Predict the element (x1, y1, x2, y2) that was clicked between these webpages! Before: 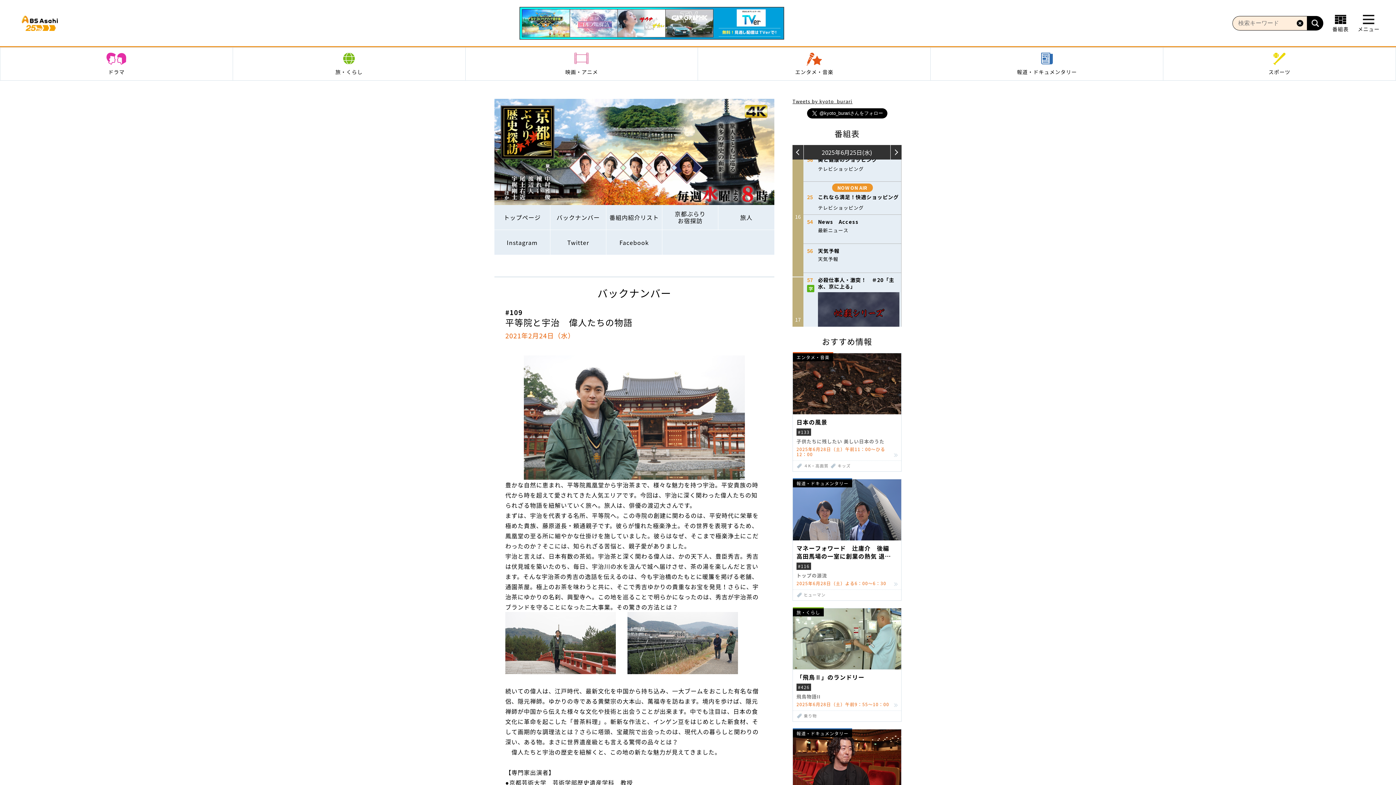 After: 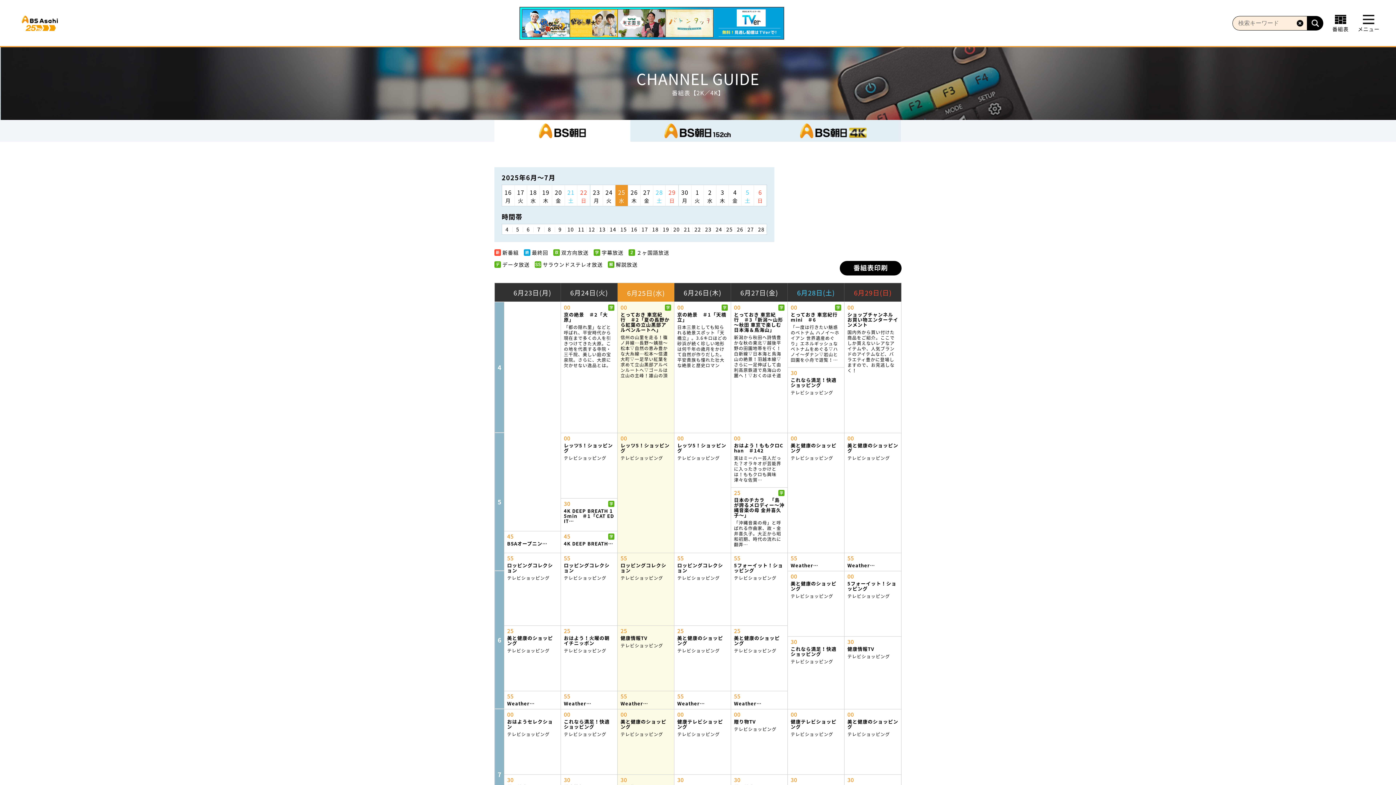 Action: label: 番組表 bbox: (1332, 14, 1349, 31)